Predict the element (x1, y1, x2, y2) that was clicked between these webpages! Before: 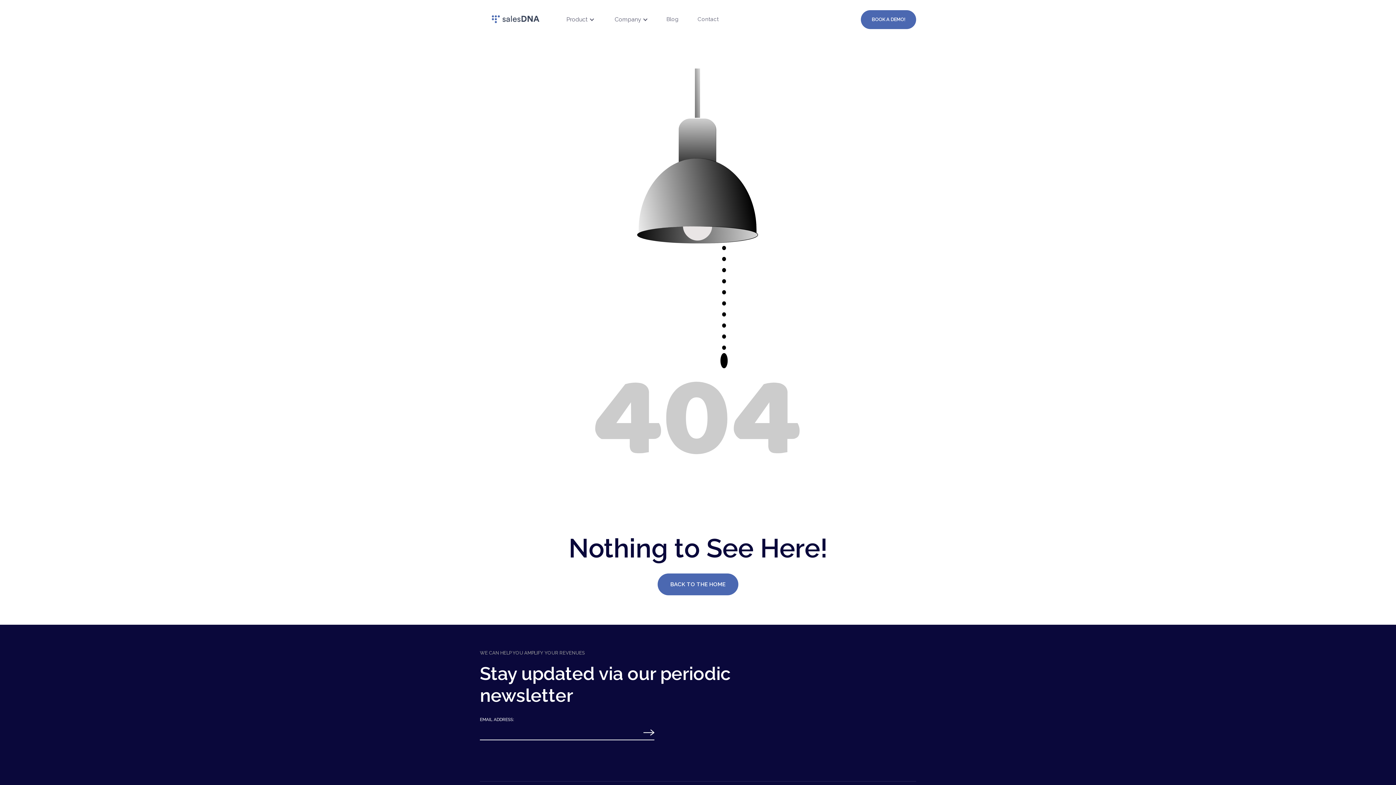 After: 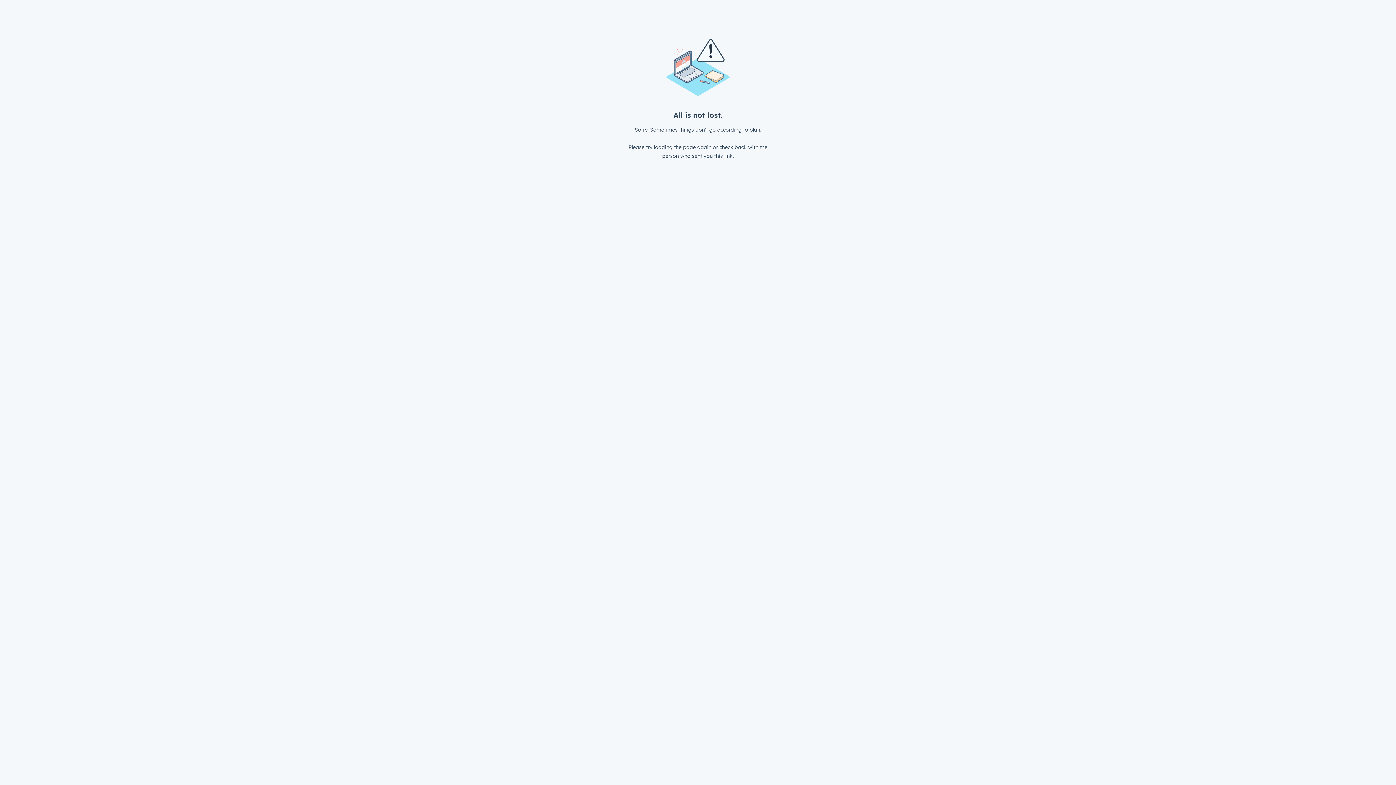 Action: label: BOOK A DEMO! bbox: (861, 10, 916, 28)